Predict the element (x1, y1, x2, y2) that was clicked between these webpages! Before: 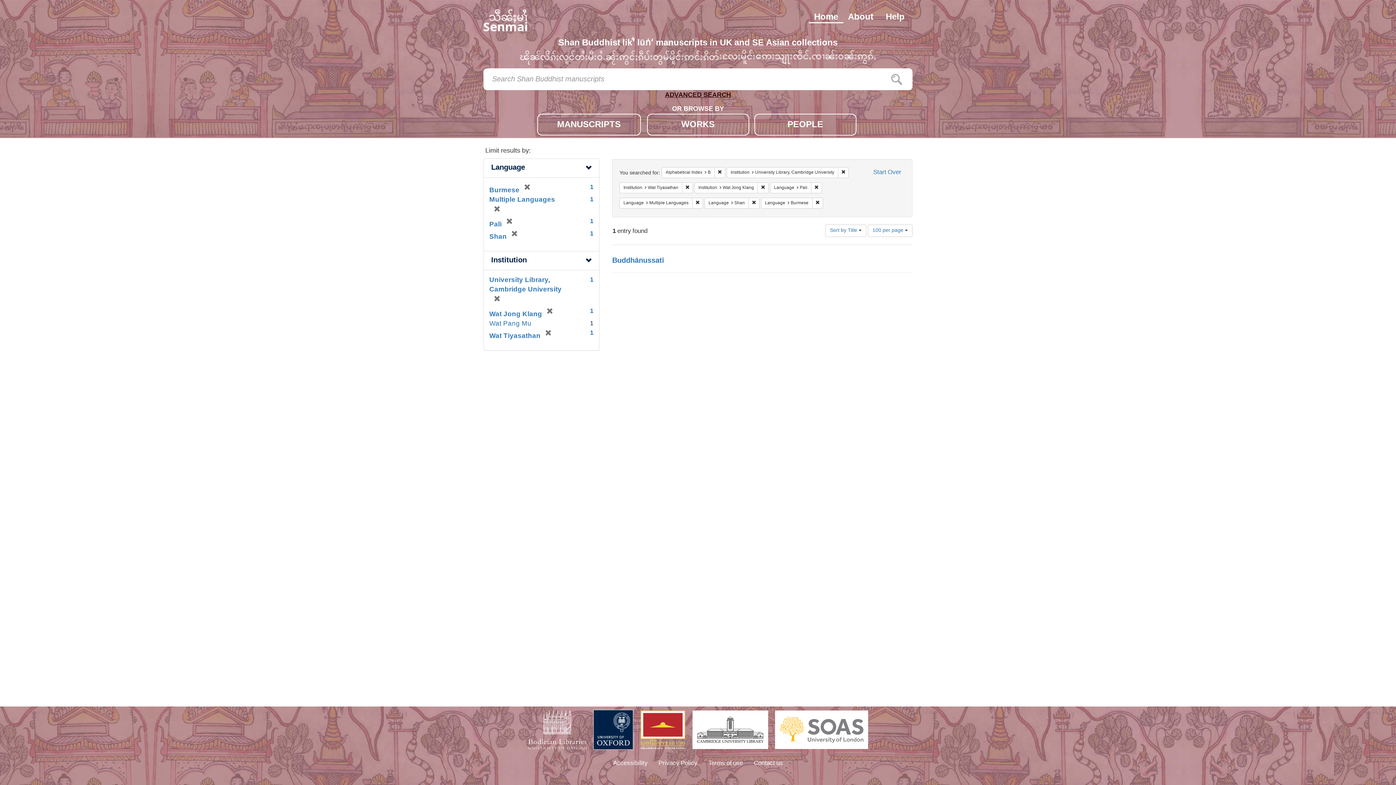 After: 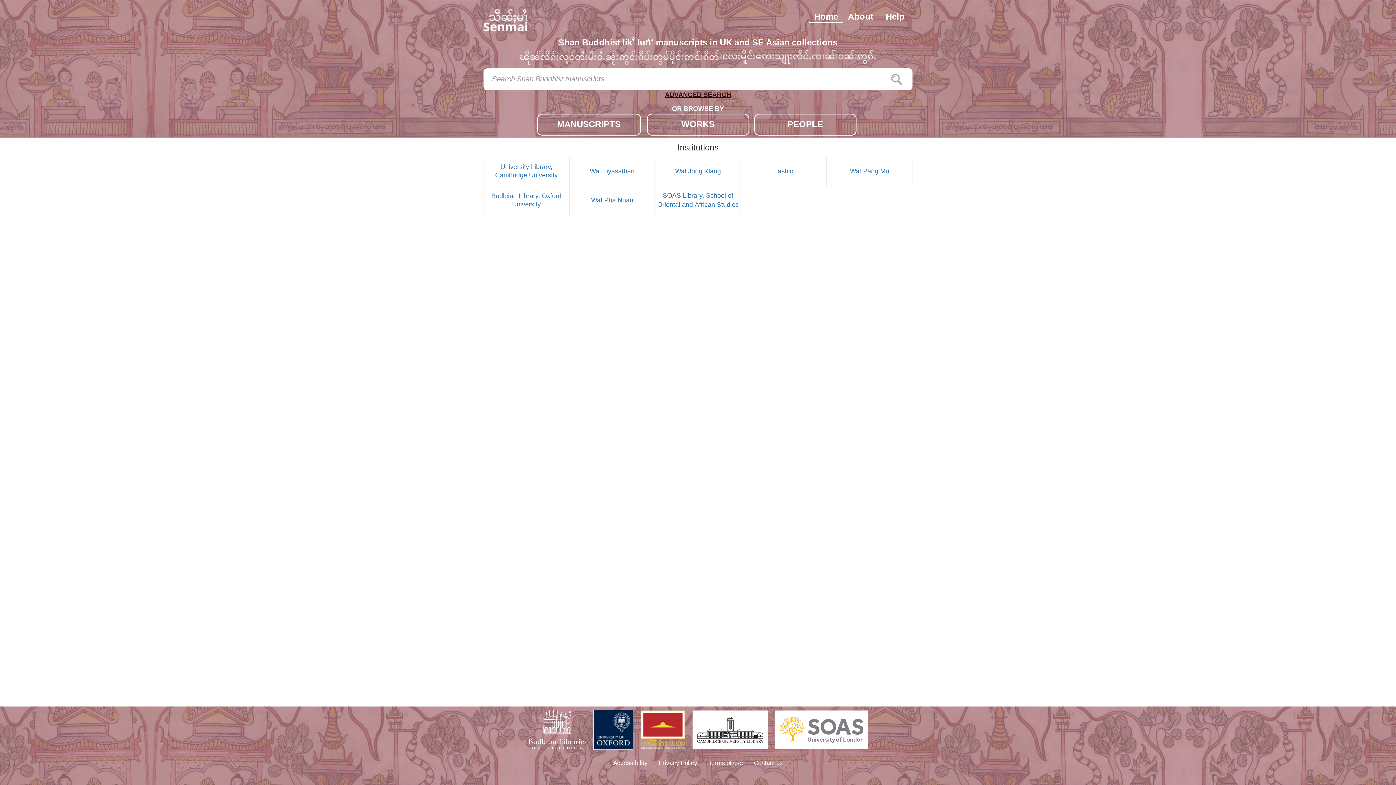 Action: bbox: (809, 11, 843, 23) label: Home